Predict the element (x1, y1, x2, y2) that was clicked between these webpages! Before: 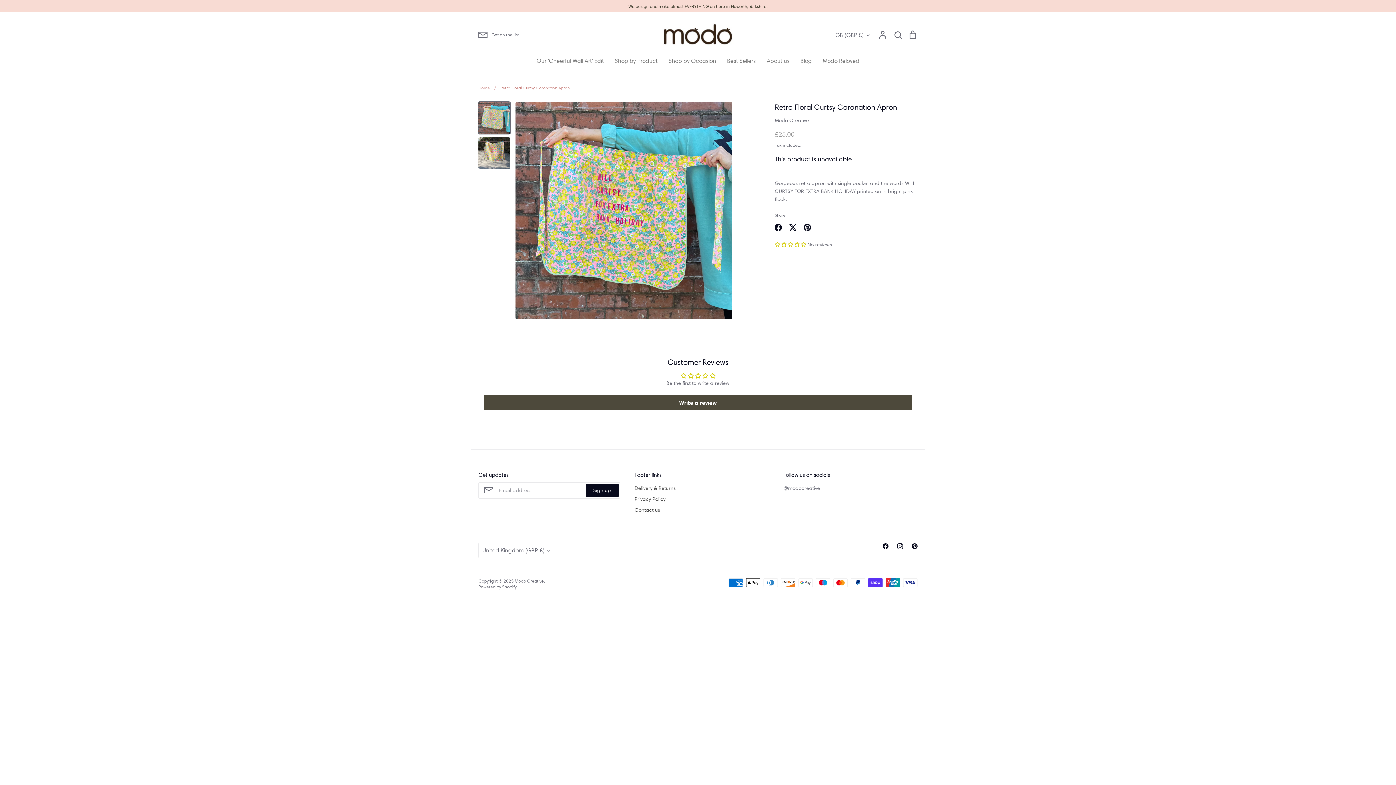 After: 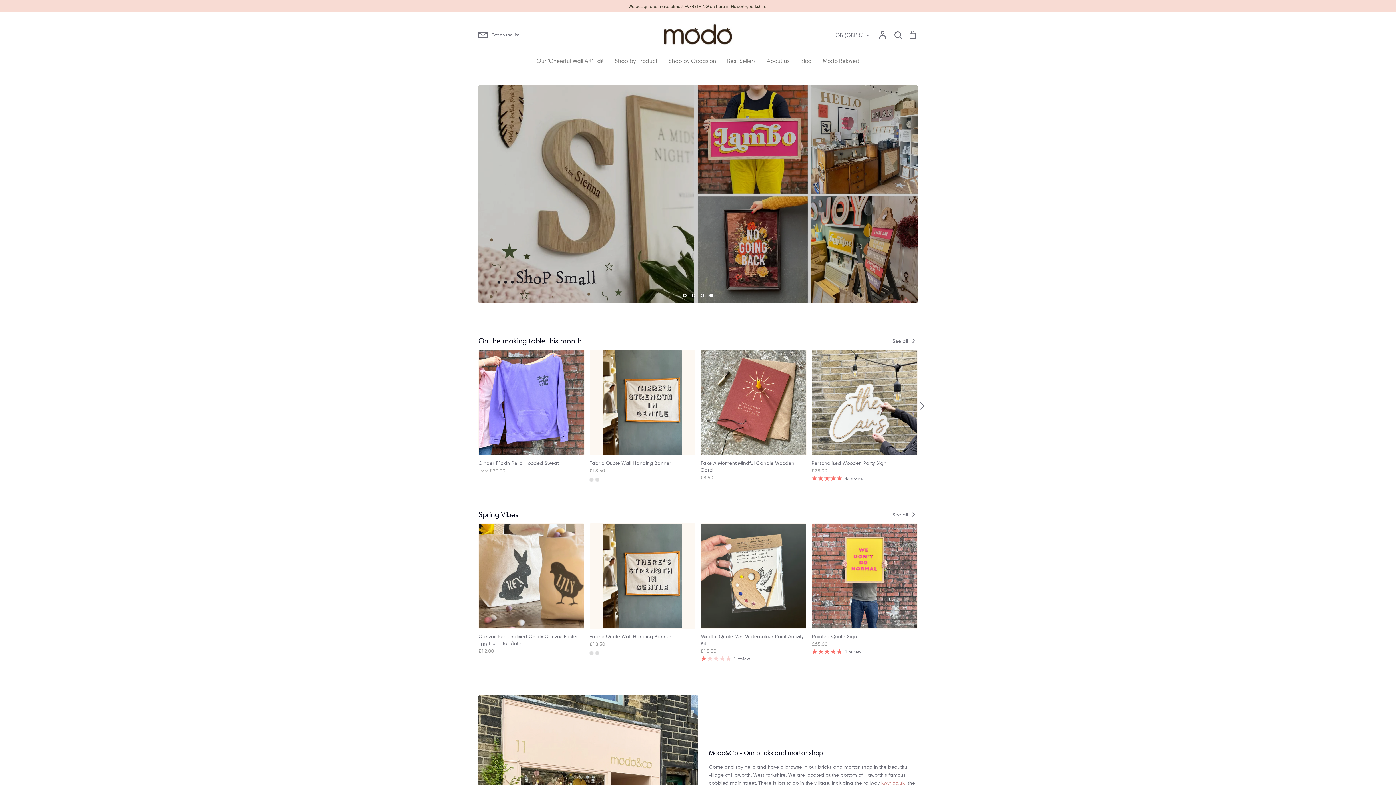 Action: label: Home bbox: (478, 85, 489, 90)